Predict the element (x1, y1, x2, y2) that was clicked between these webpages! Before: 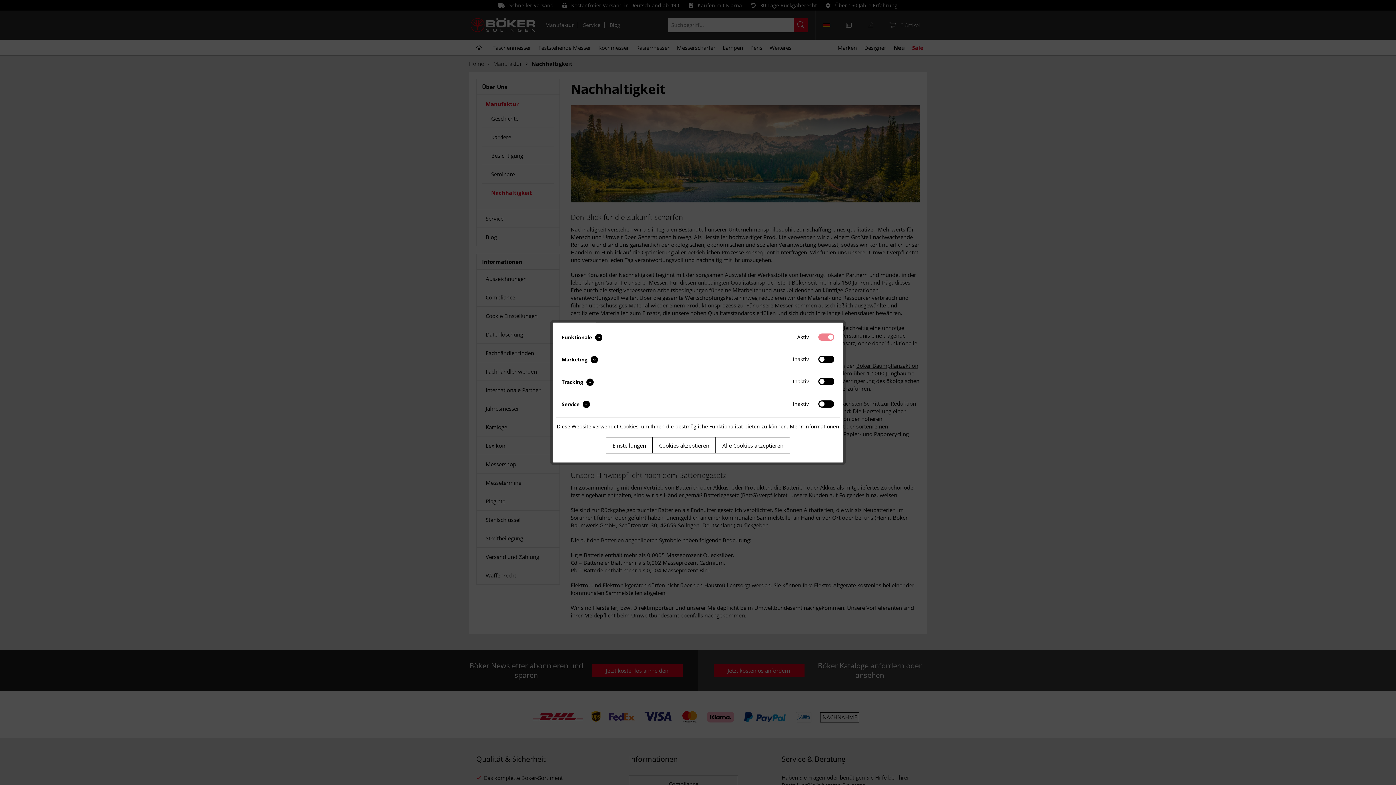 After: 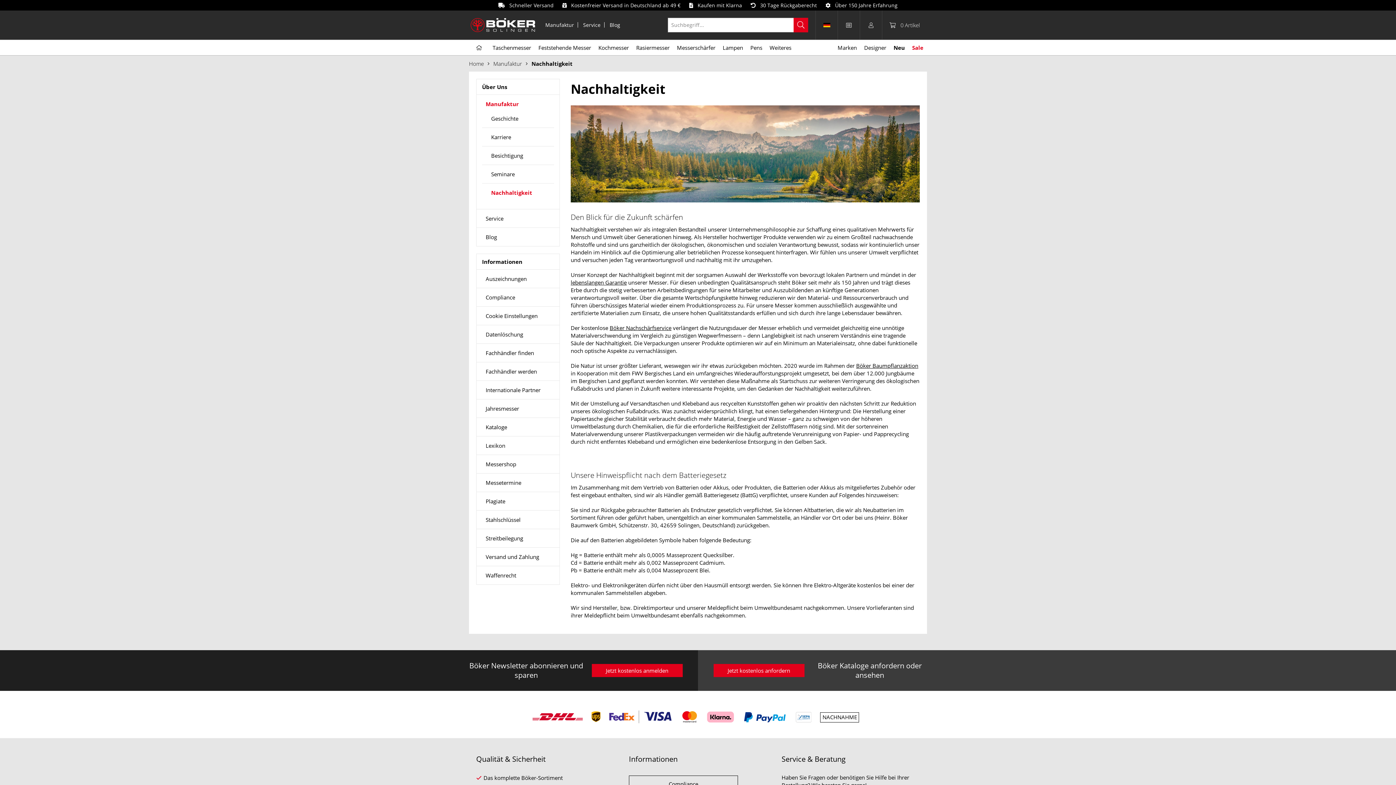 Action: bbox: (716, 437, 790, 453) label: Alle Cookies akzeptieren